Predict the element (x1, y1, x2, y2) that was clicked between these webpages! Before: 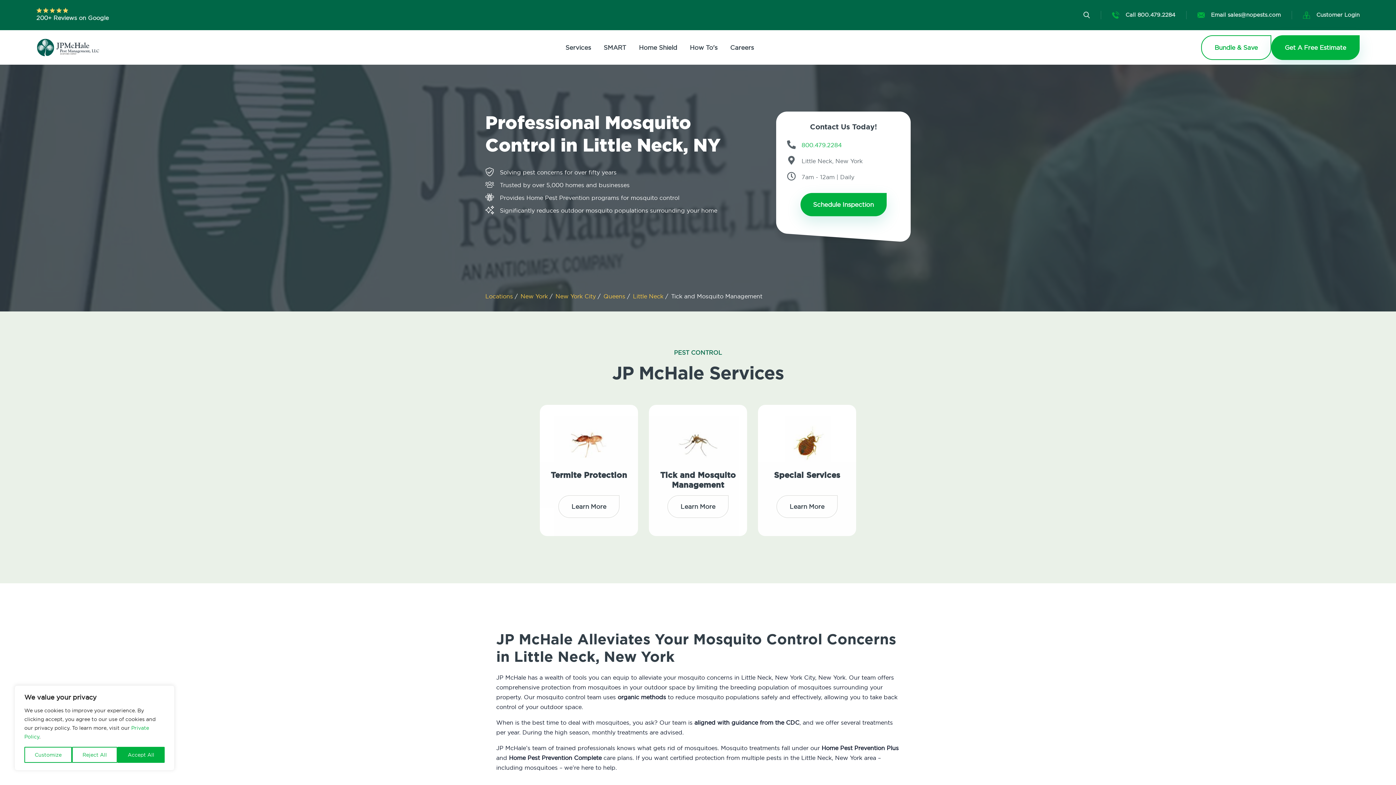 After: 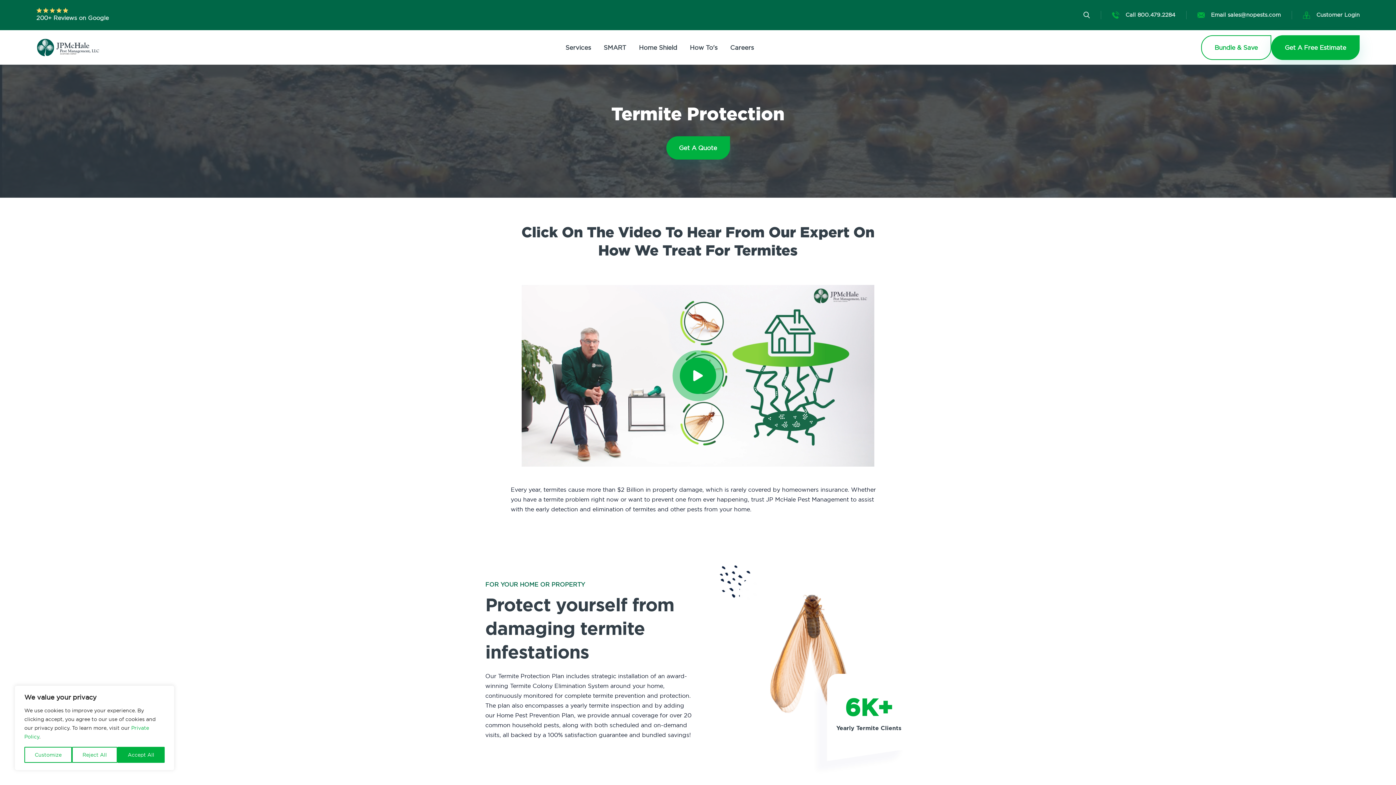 Action: bbox: (558, 495, 619, 518) label: Learn More